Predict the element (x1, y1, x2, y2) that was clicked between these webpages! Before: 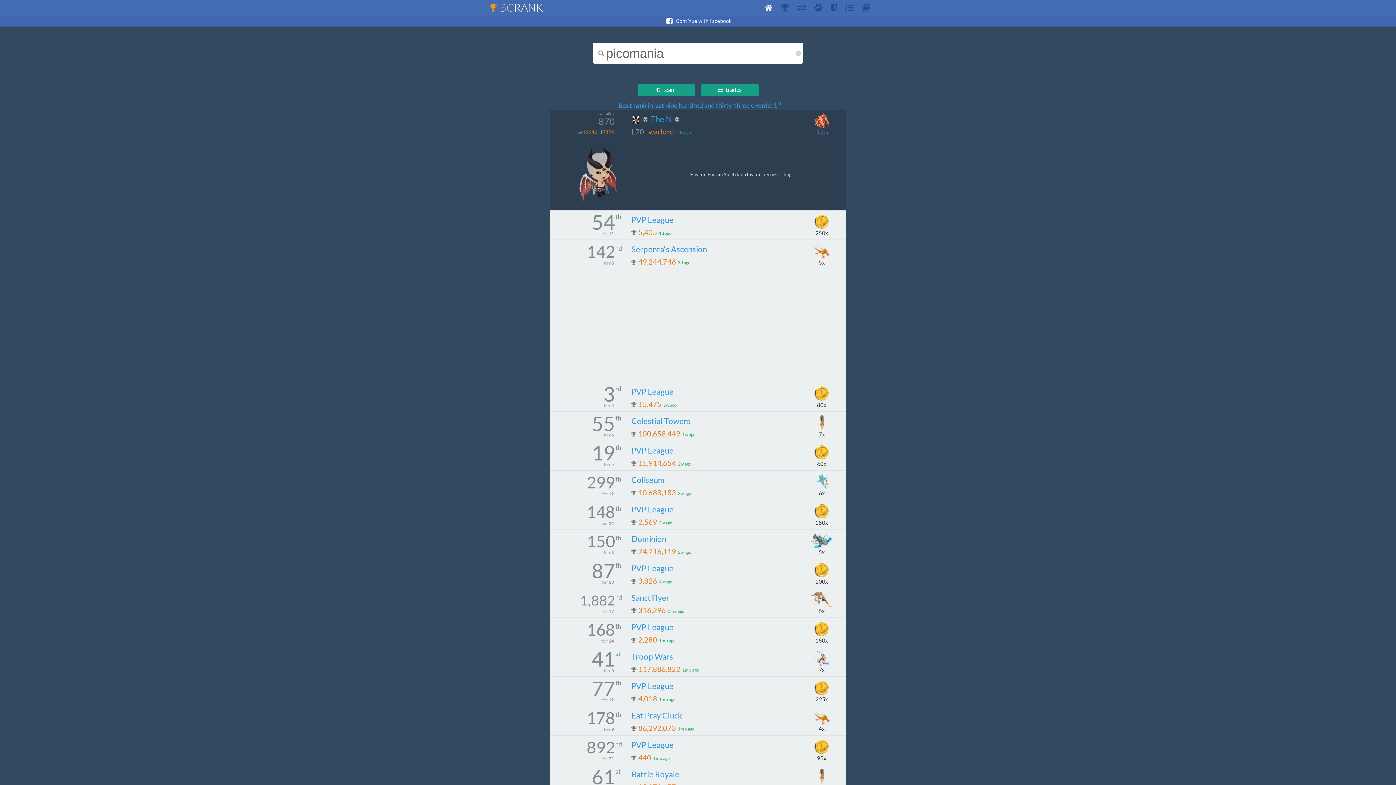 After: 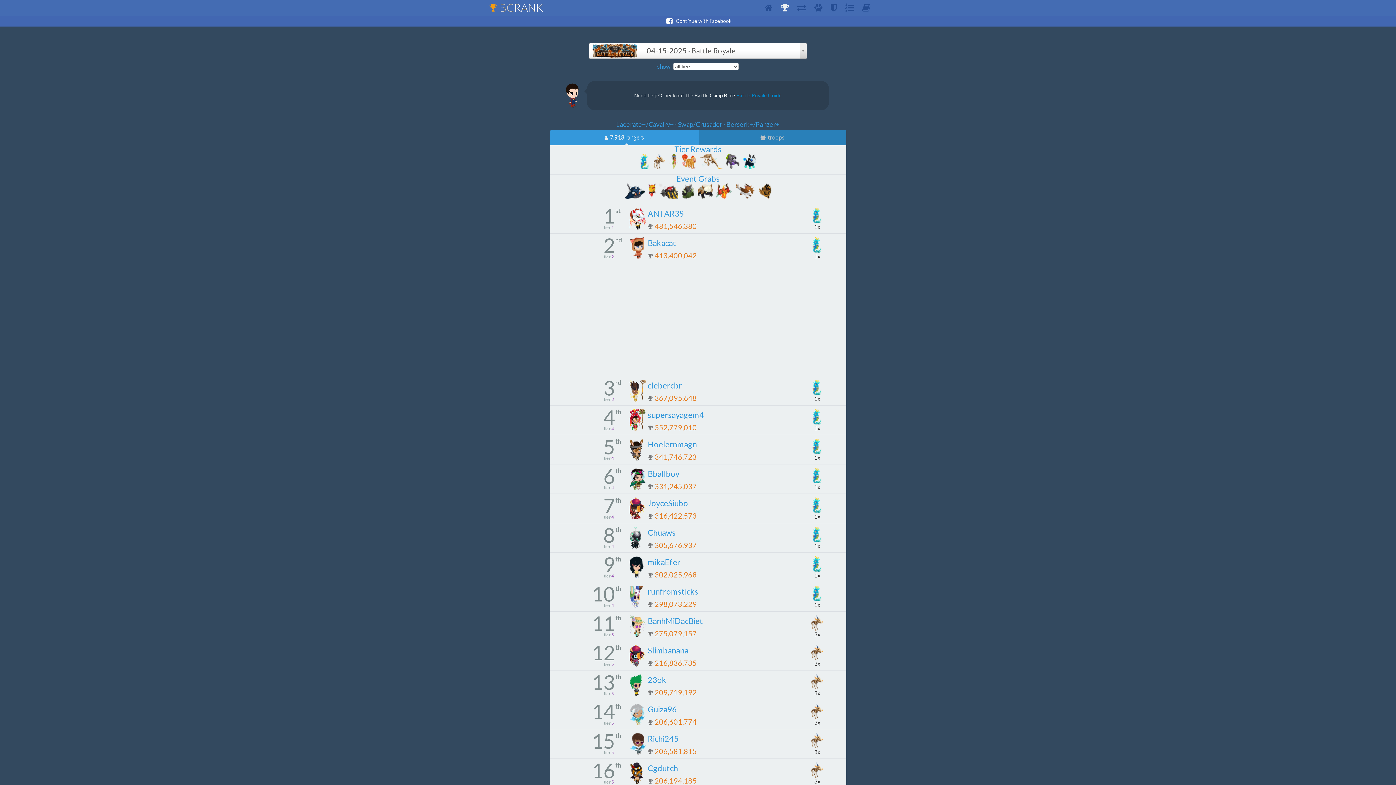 Action: label: 61
st
tier 7
Battle Royale
85,370,477
1mo ago
6x bbox: (550, 765, 846, 794)